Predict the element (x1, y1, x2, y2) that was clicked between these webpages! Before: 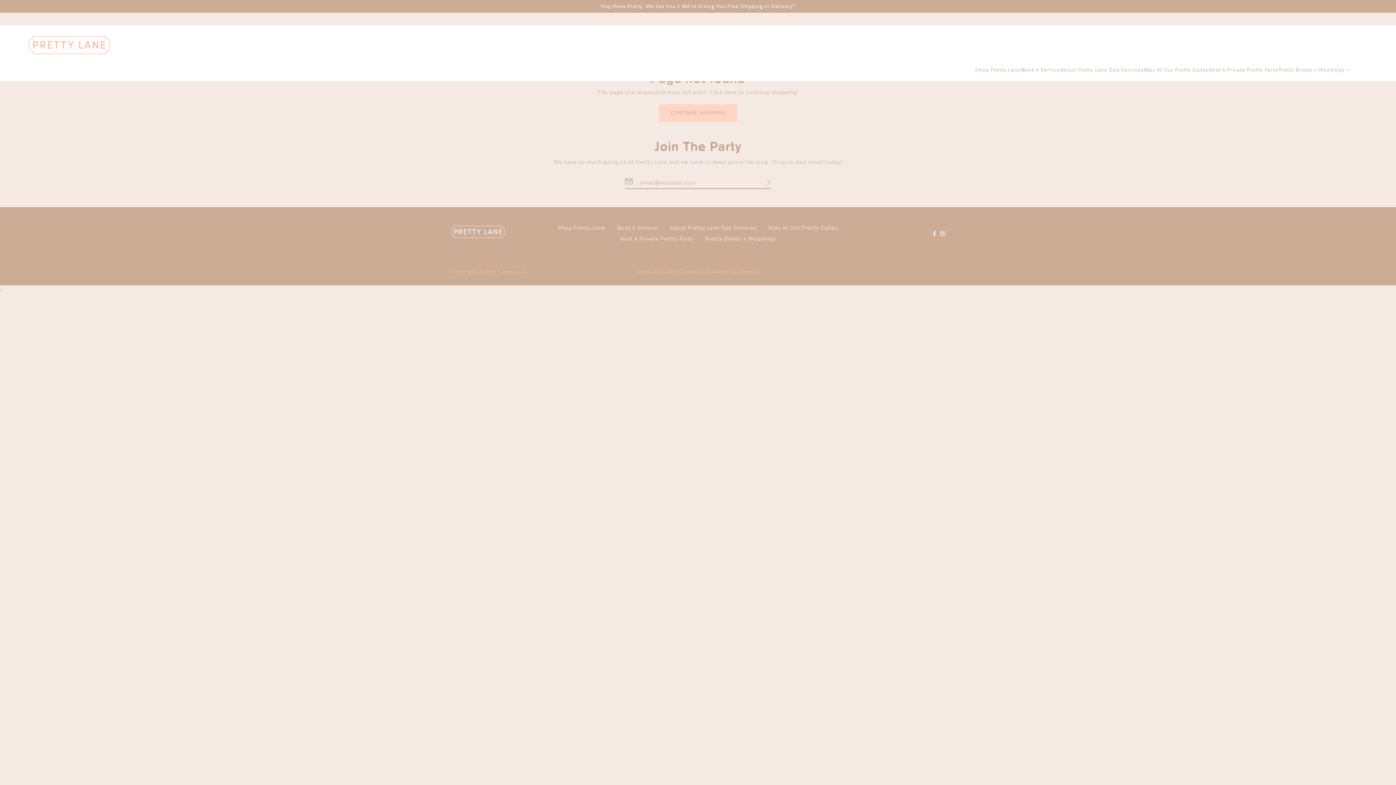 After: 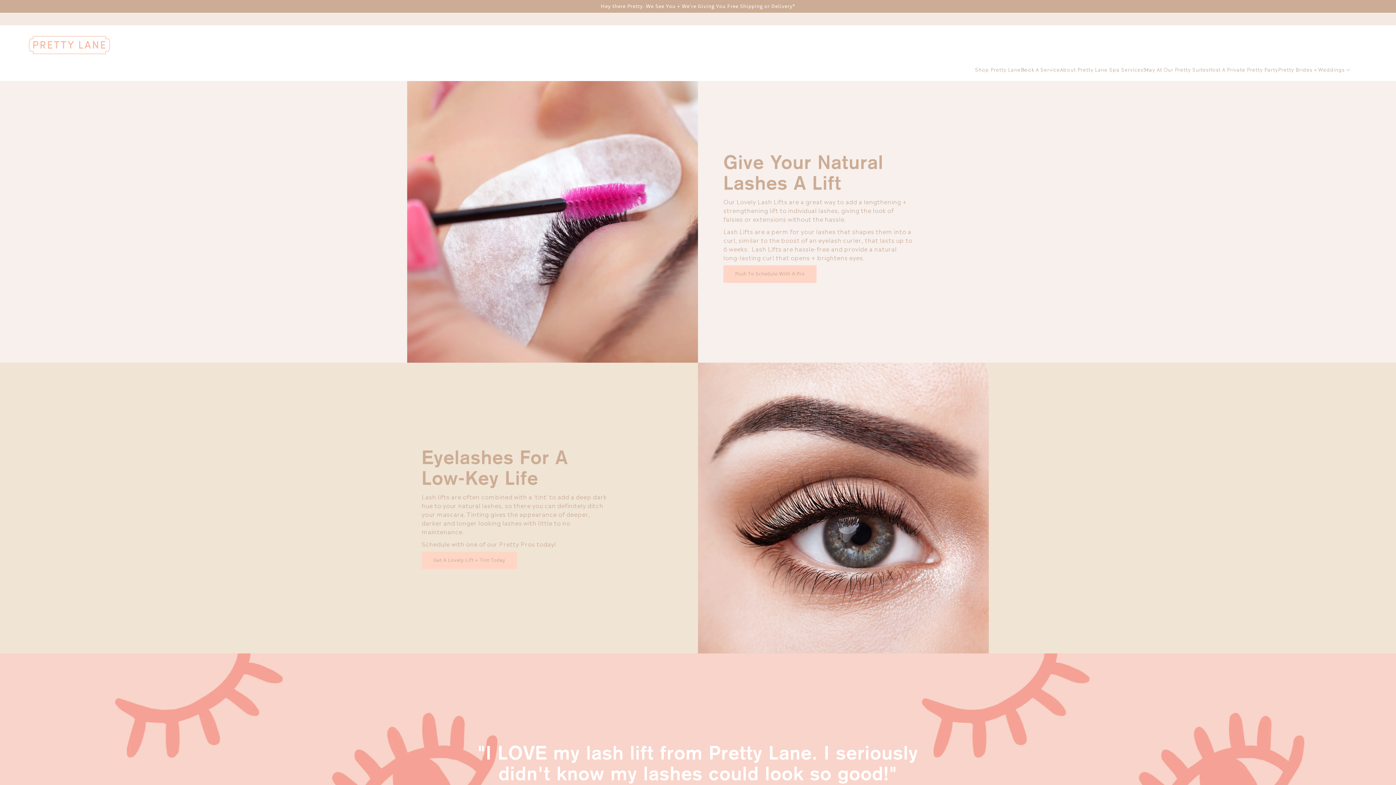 Action: label: About Pretty Lane Spa Services bbox: (669, 223, 757, 230)